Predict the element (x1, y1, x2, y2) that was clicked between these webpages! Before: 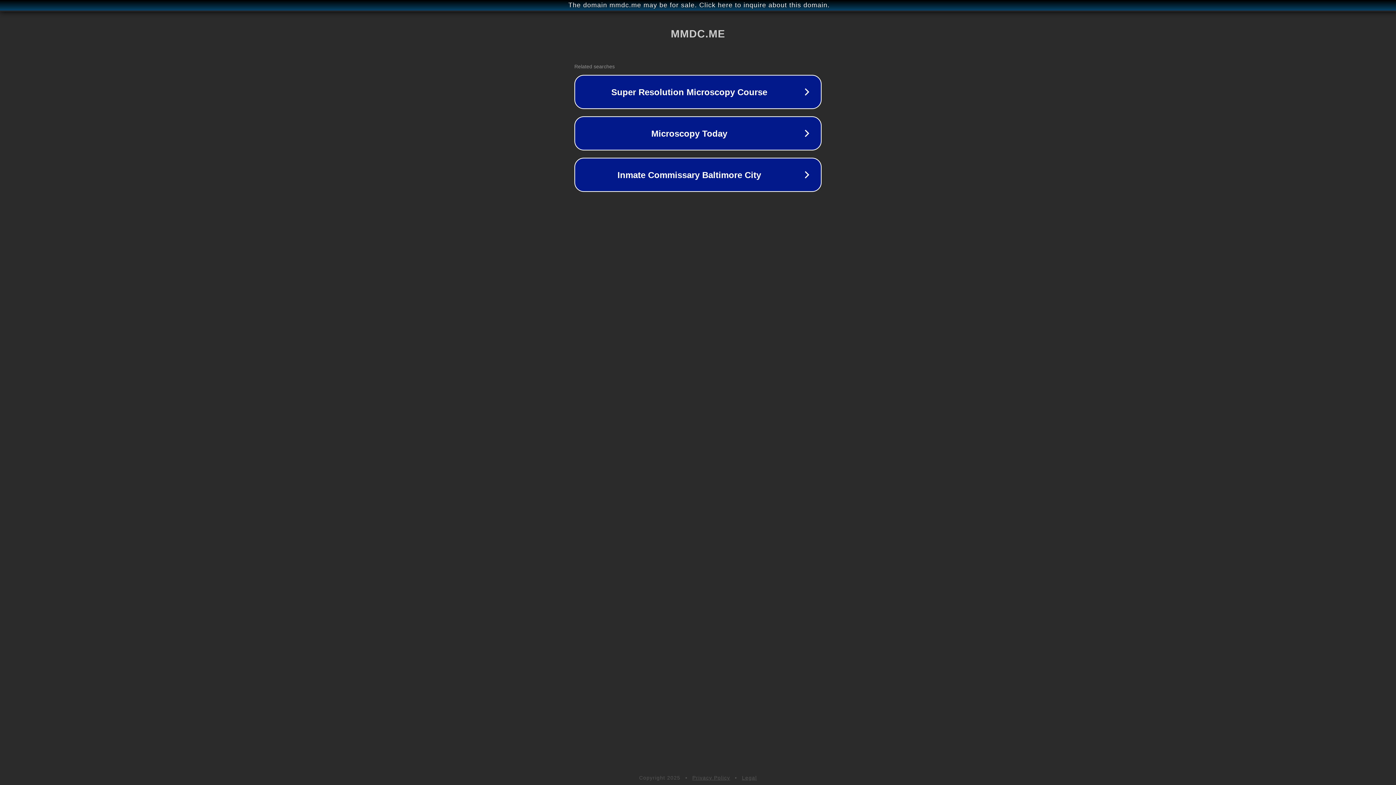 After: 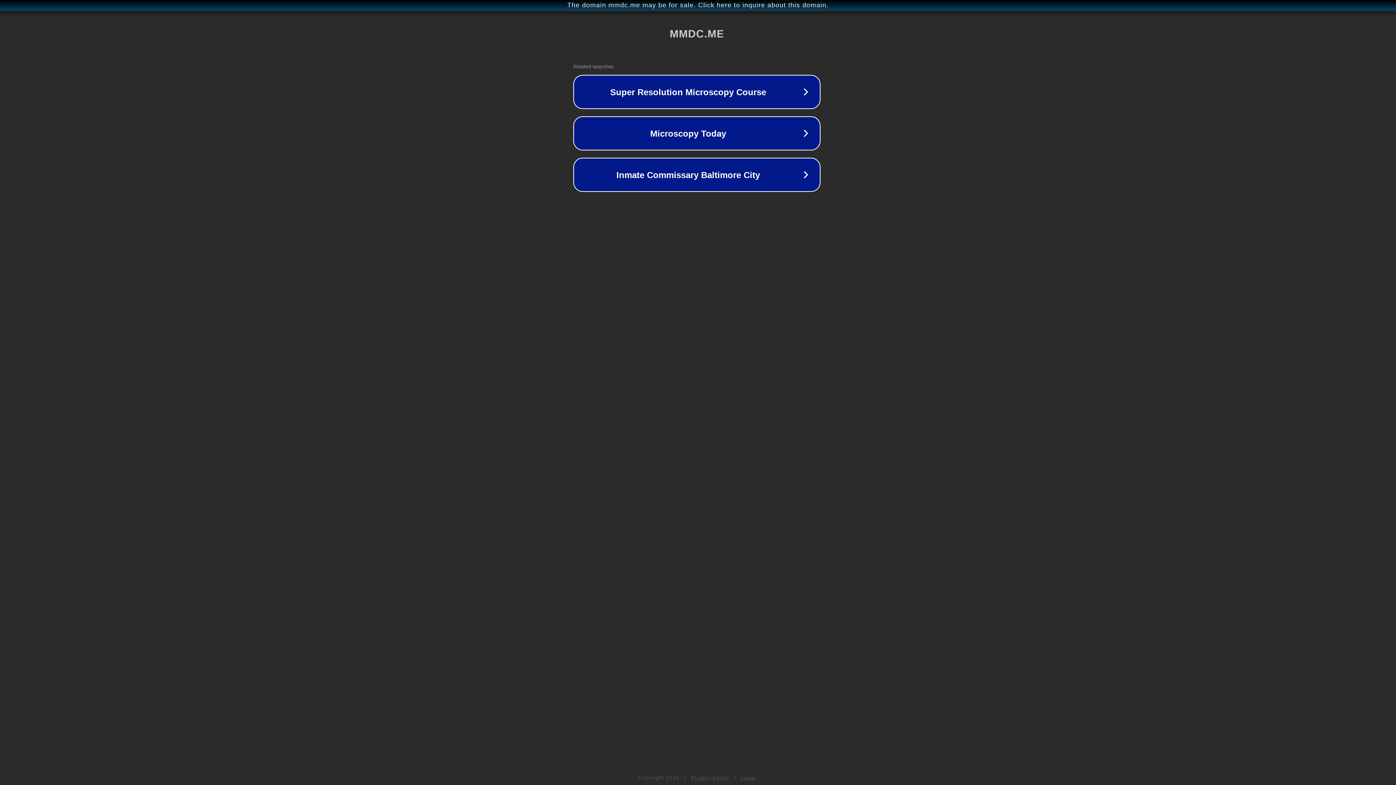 Action: label: The domain mmdc.me may be for sale. Click here to inquire about this domain. bbox: (1, 1, 1397, 9)